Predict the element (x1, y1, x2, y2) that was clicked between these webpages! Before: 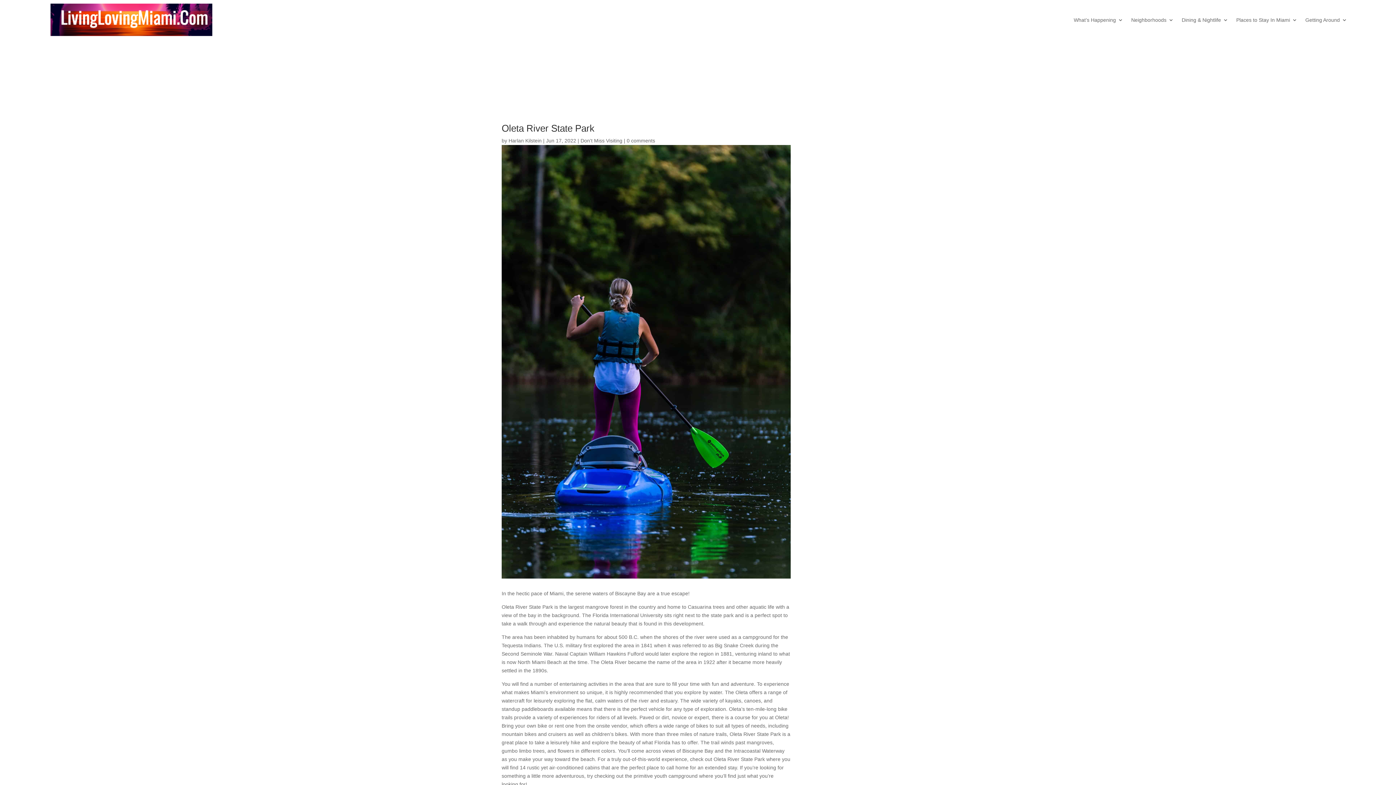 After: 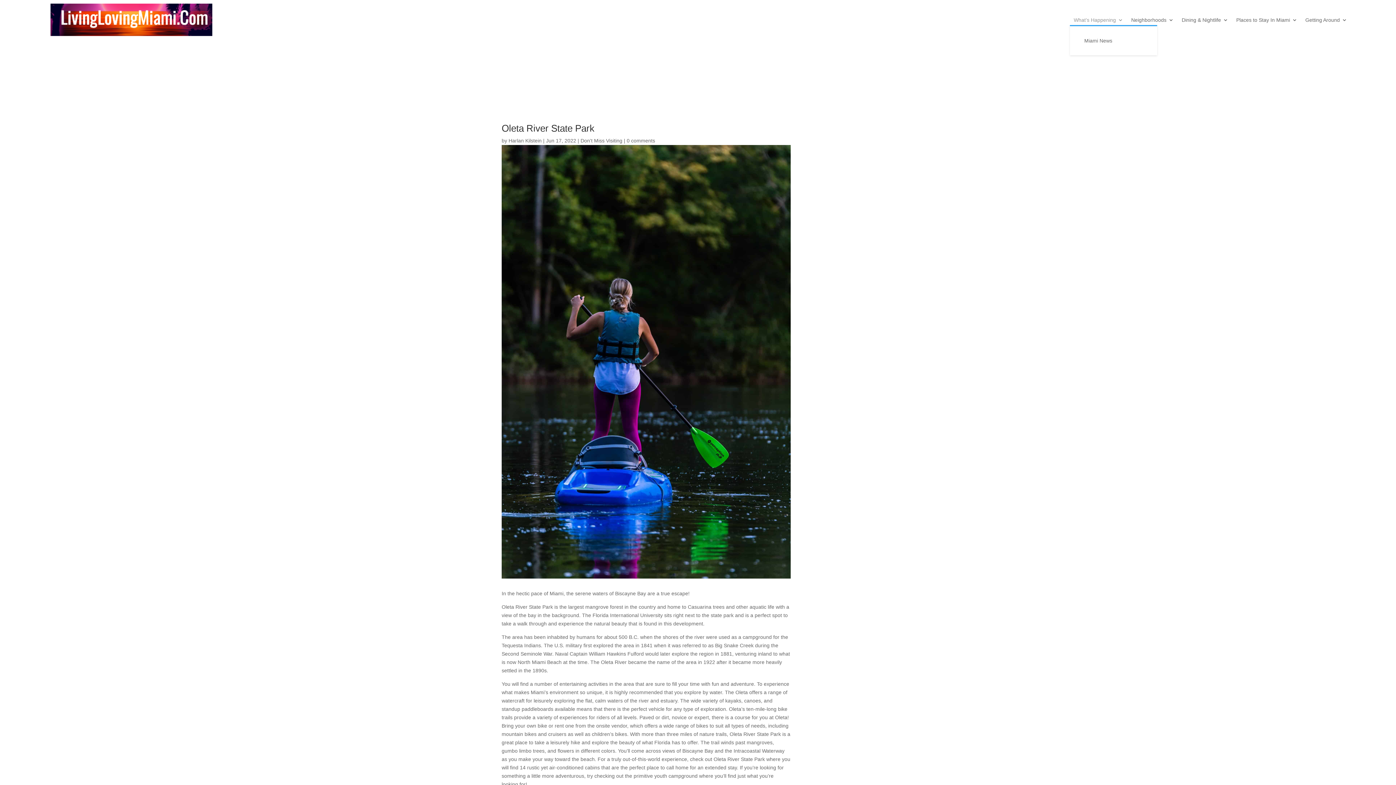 Action: bbox: (1074, 17, 1123, 25) label: What’s Happening